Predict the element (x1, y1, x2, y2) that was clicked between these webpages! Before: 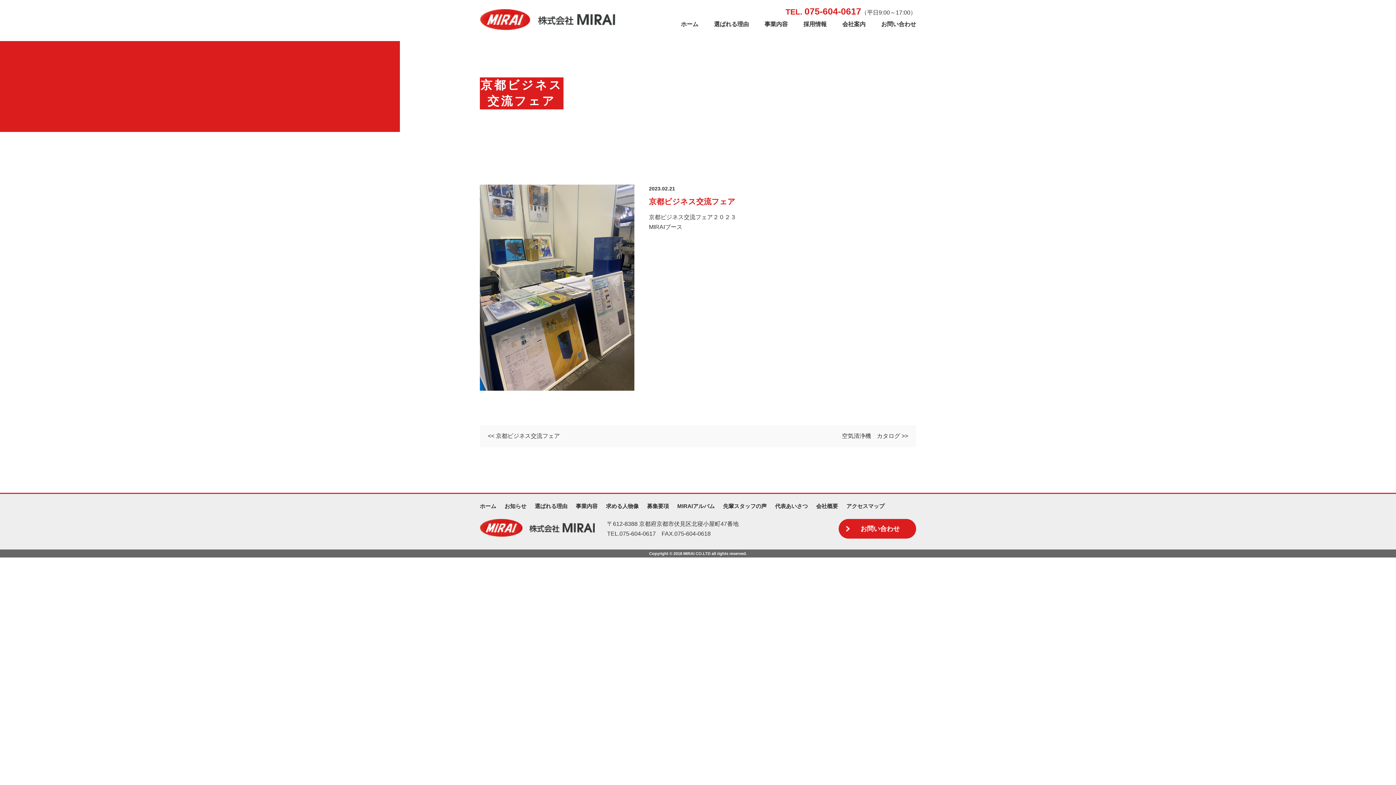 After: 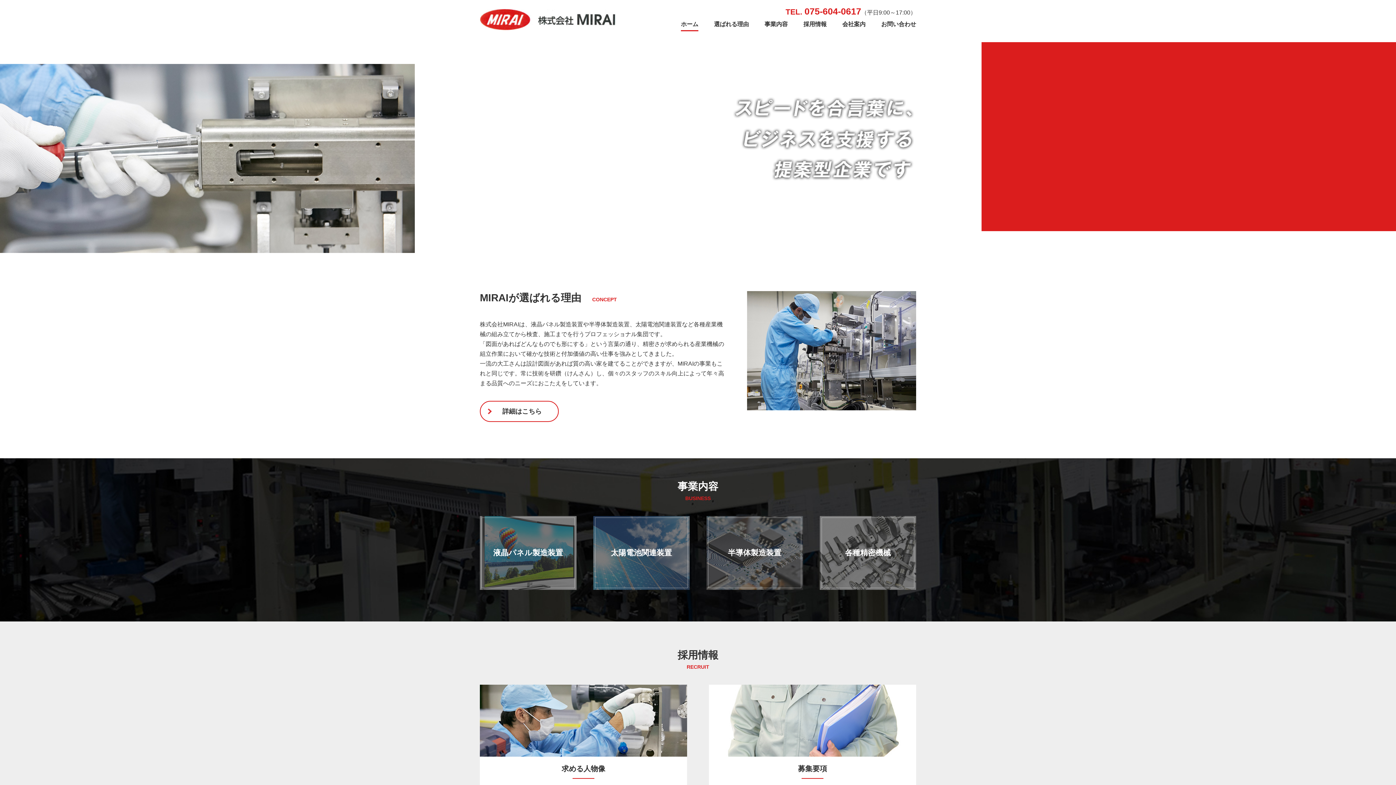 Action: bbox: (480, 503, 496, 509) label: ホーム